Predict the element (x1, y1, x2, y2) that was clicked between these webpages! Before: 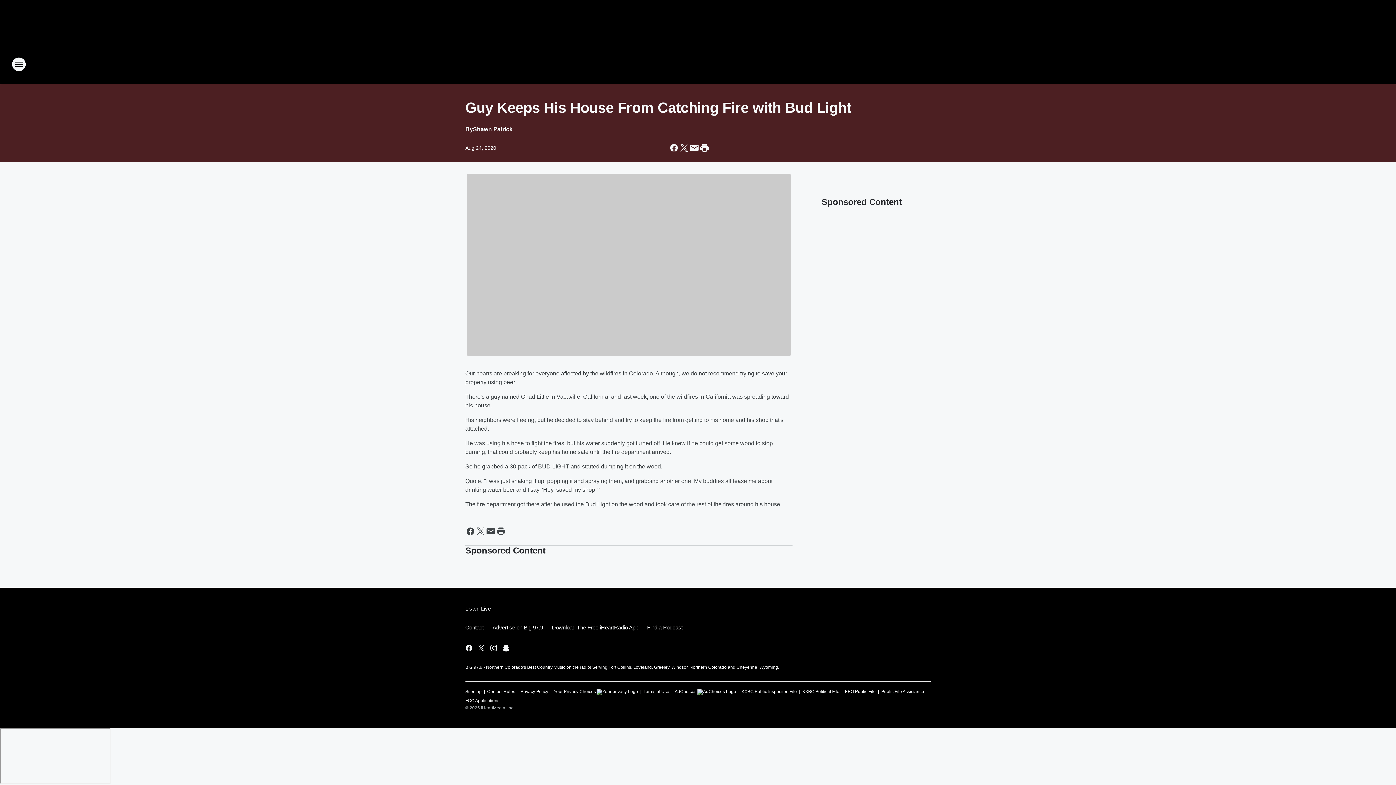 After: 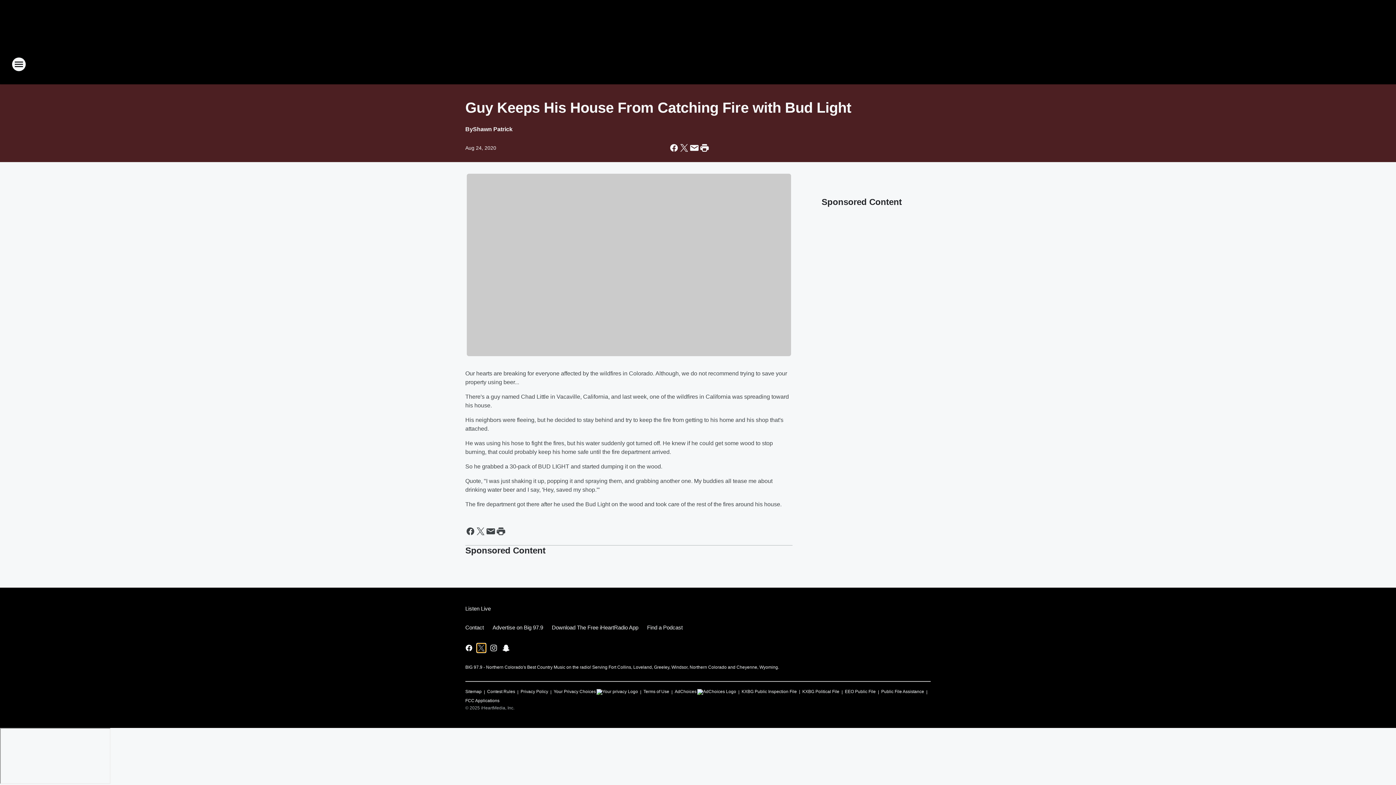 Action: label: Visit us on X bbox: (477, 643, 485, 652)